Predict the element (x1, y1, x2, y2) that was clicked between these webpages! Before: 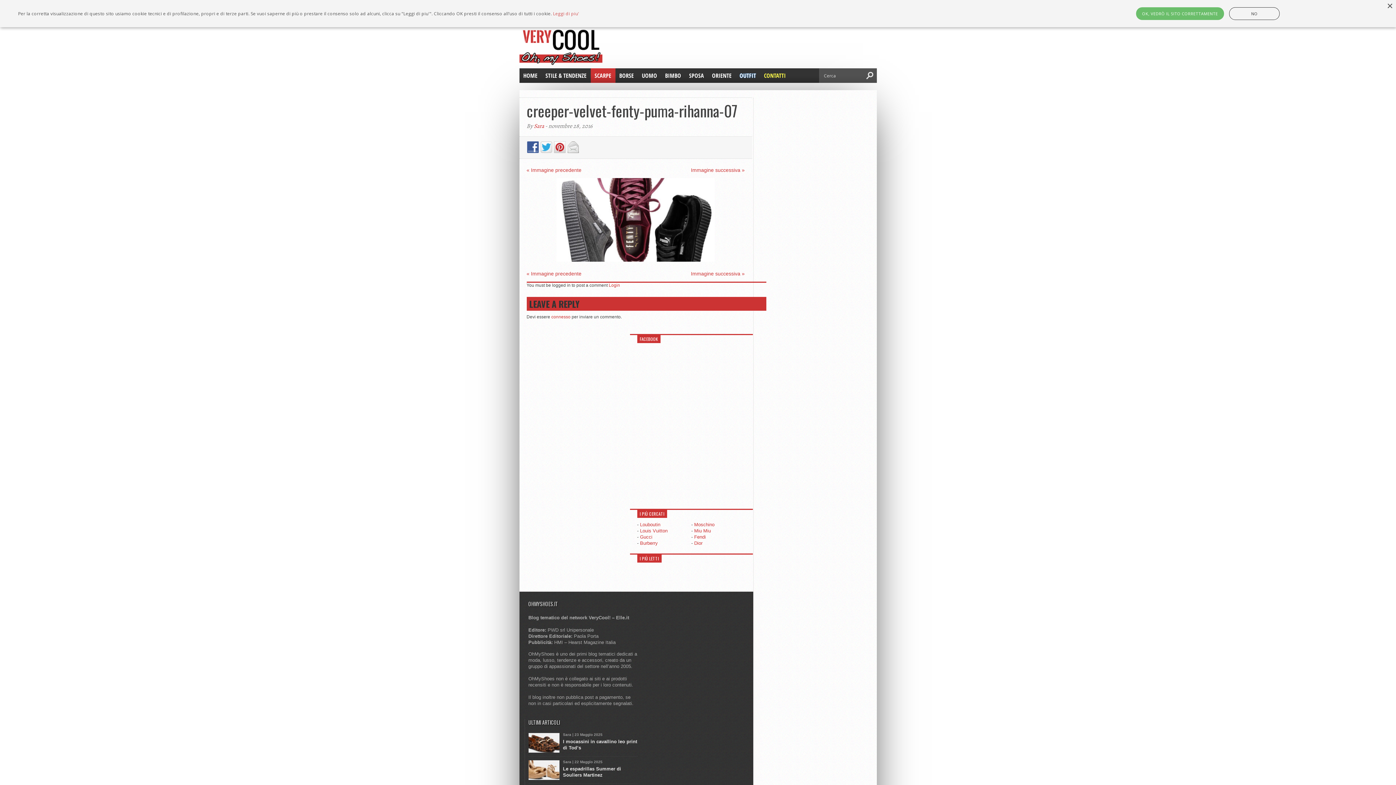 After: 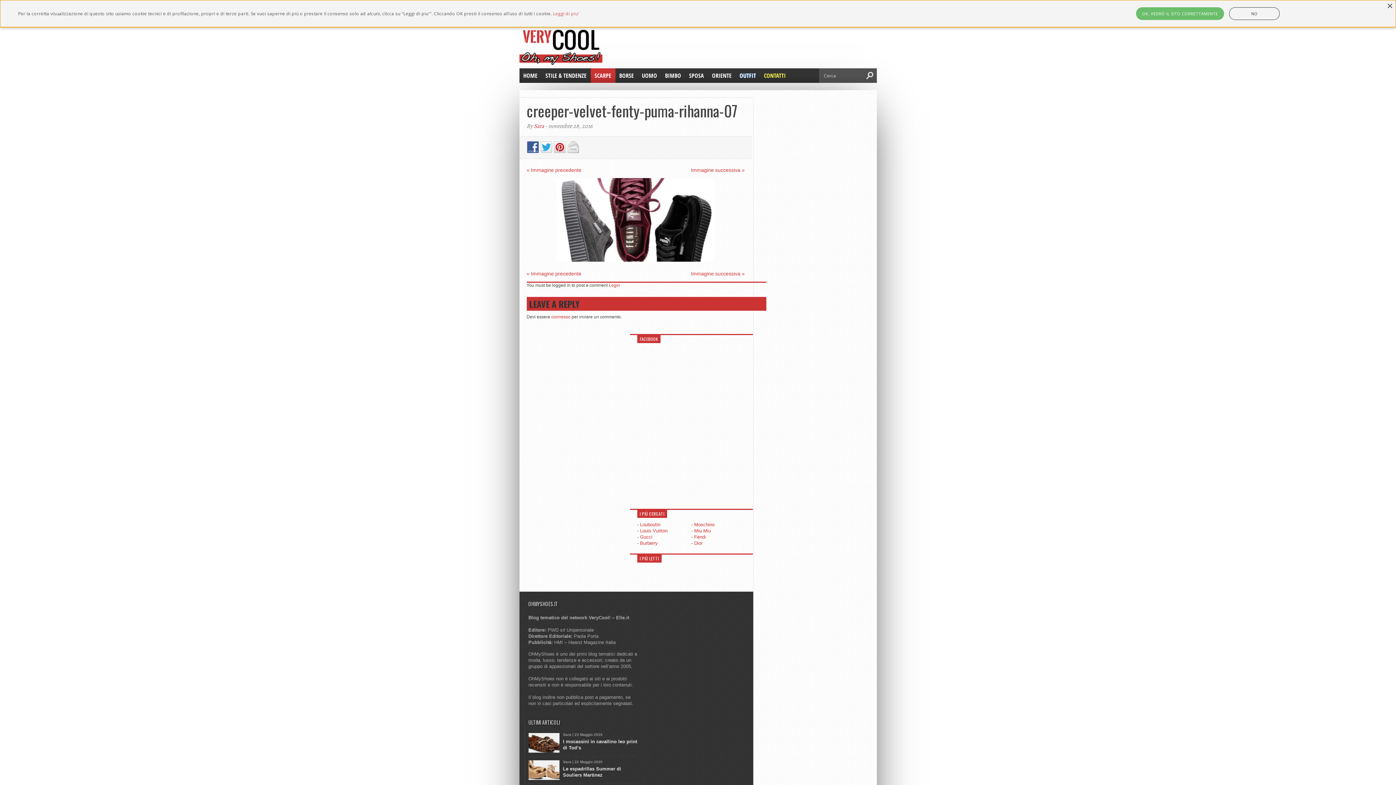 Action: label: I PIÙ LETTI bbox: (637, 554, 661, 562)